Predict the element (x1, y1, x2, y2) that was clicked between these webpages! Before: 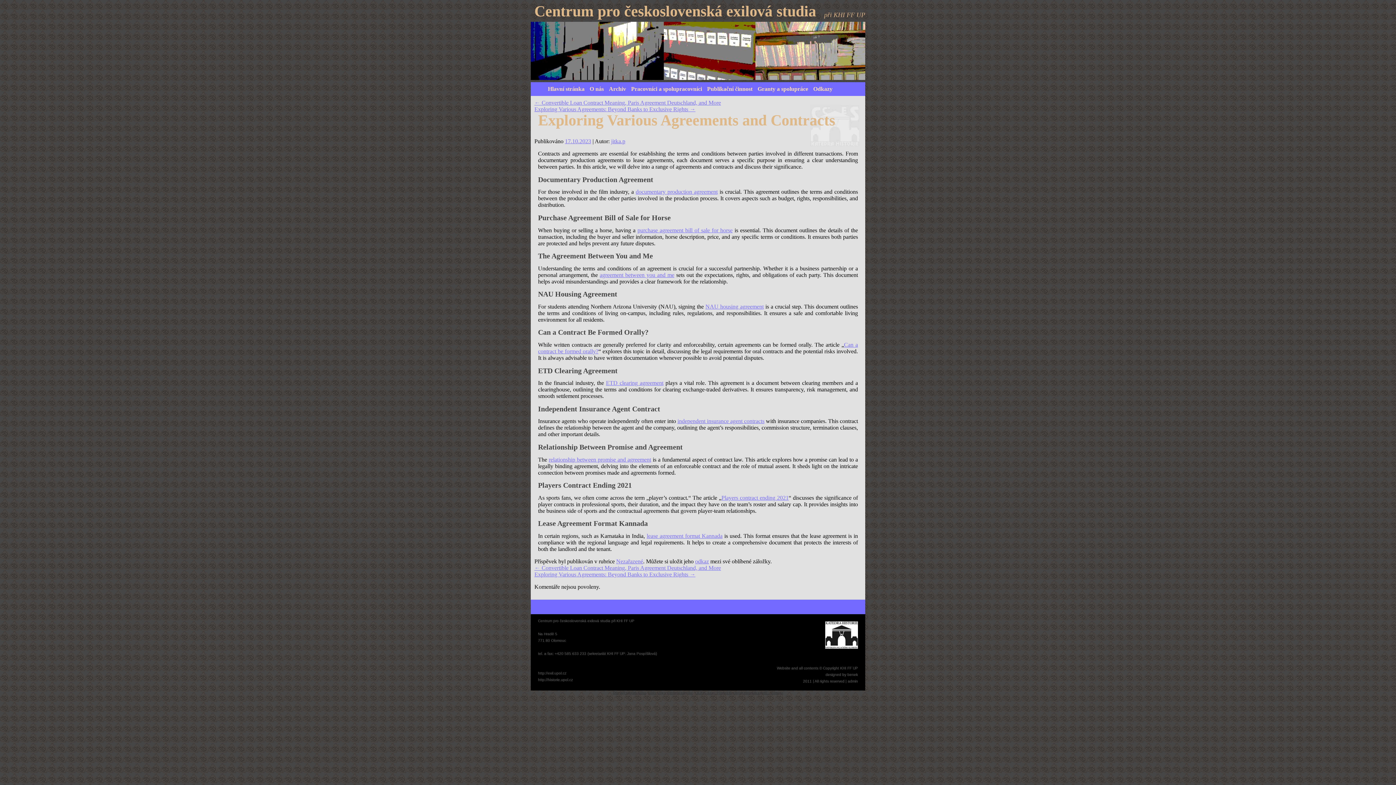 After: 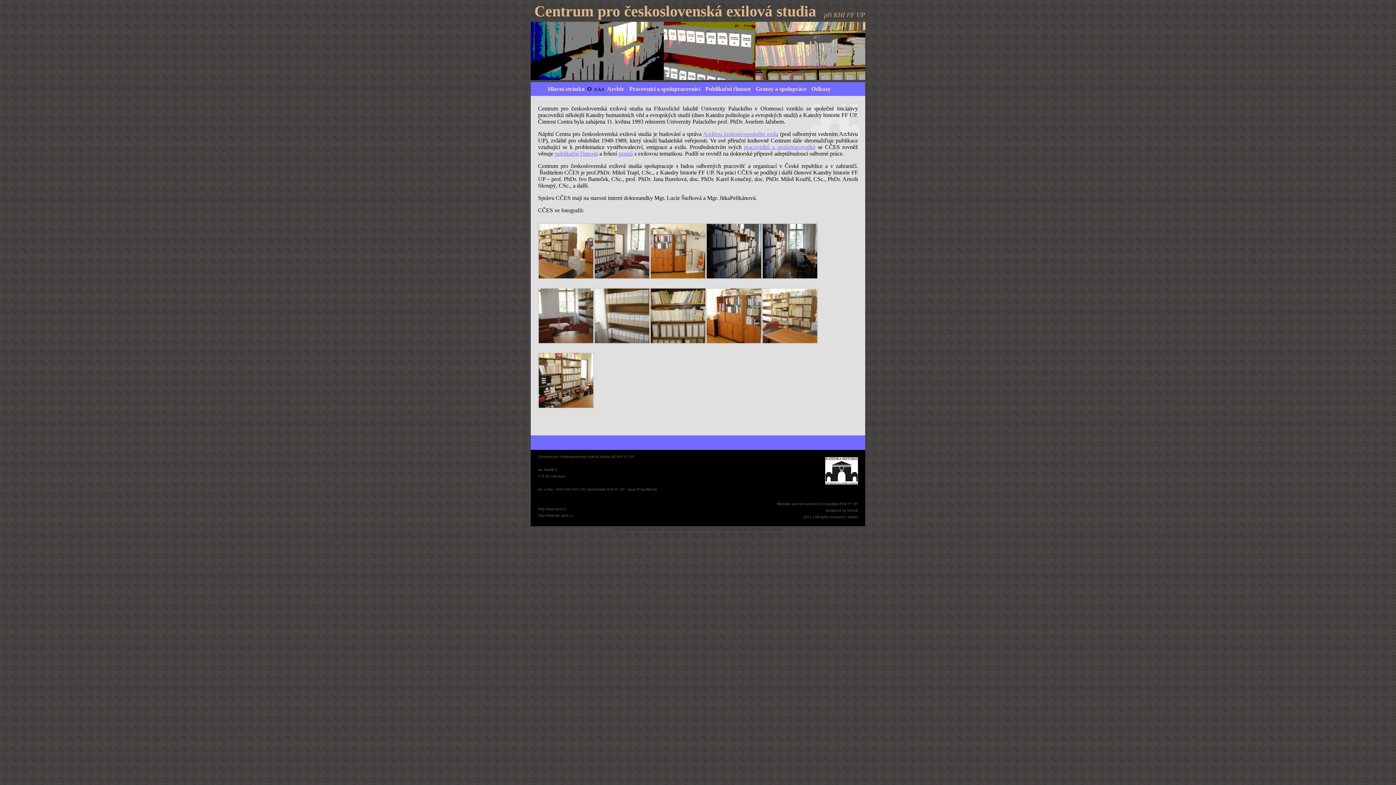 Action: label: O nás bbox: (587, 82, 606, 96)